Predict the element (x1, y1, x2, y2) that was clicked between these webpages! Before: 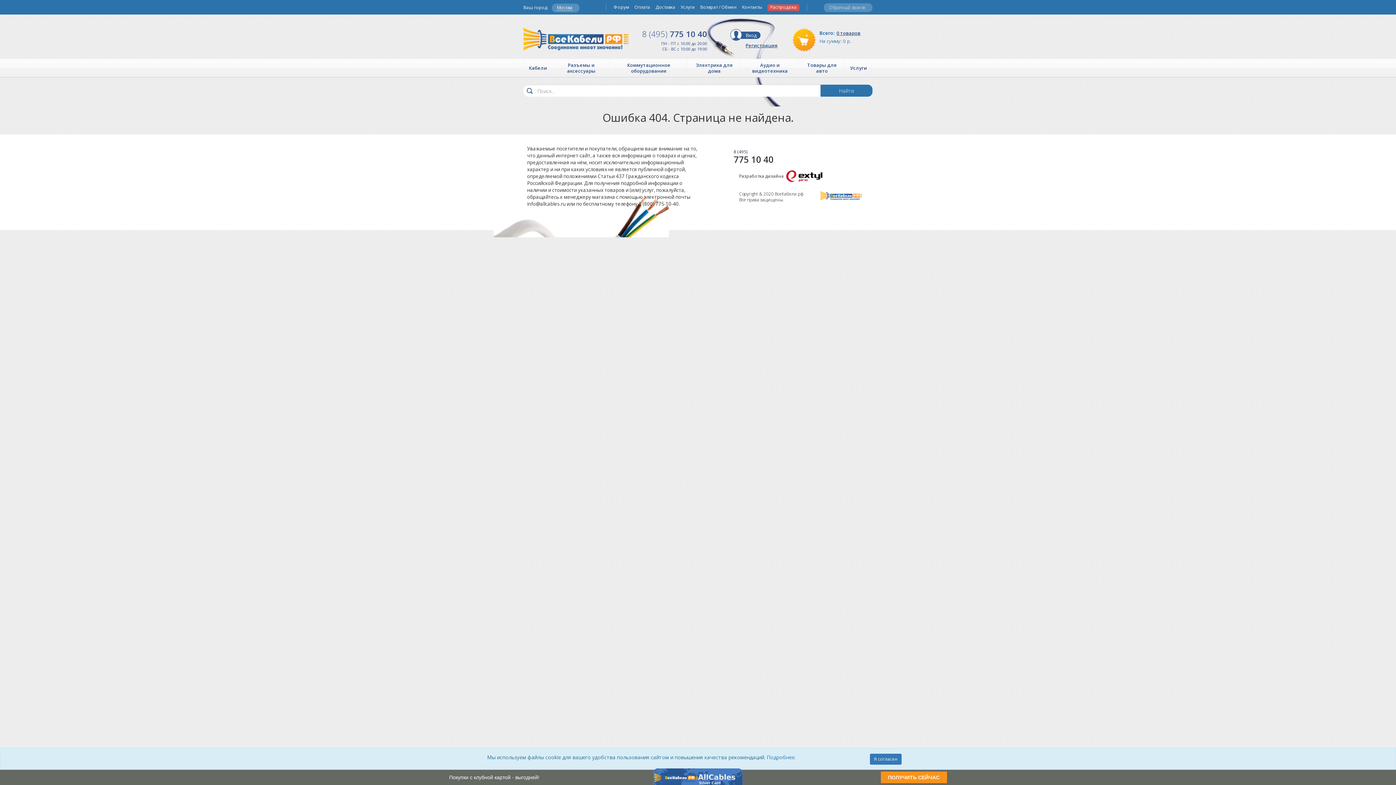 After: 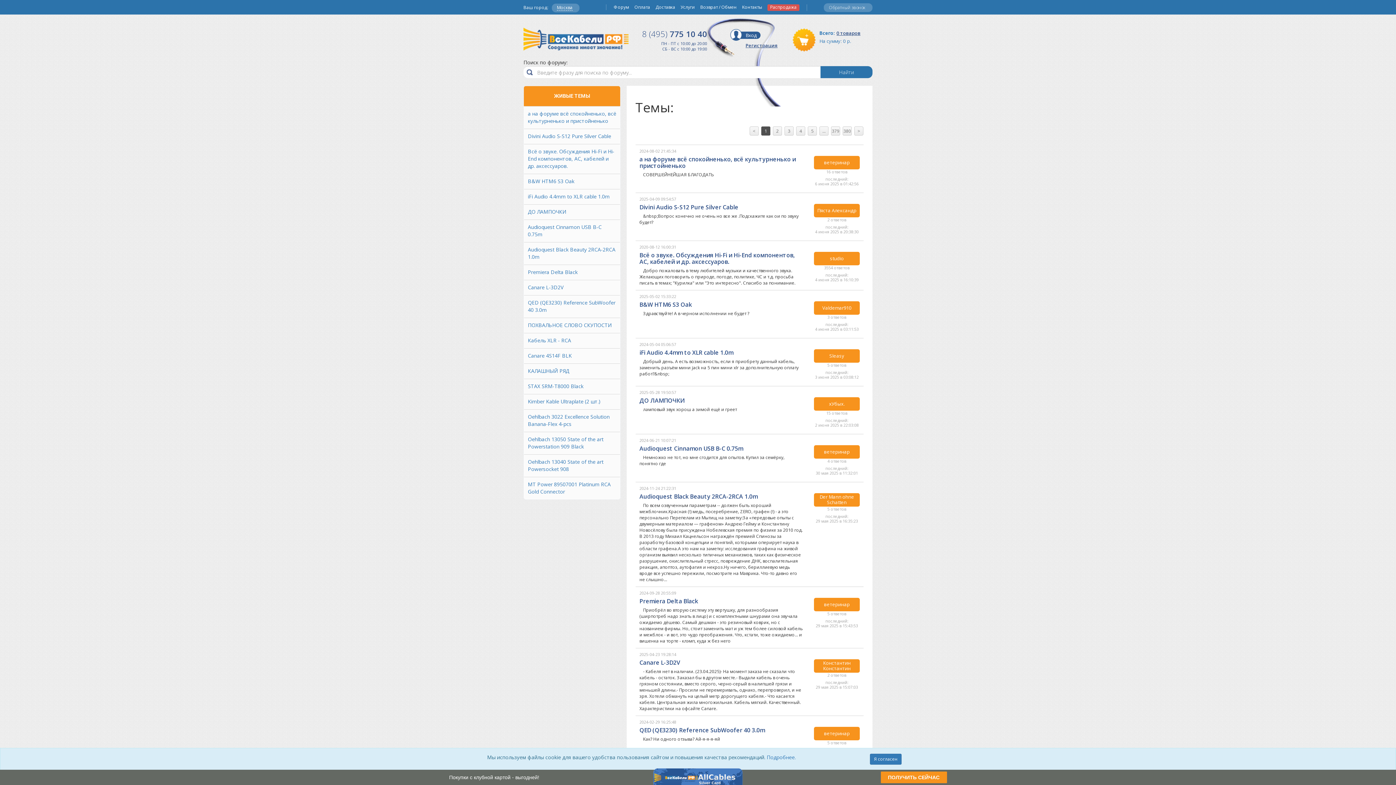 Action: bbox: (613, 4, 629, 10) label: Форум